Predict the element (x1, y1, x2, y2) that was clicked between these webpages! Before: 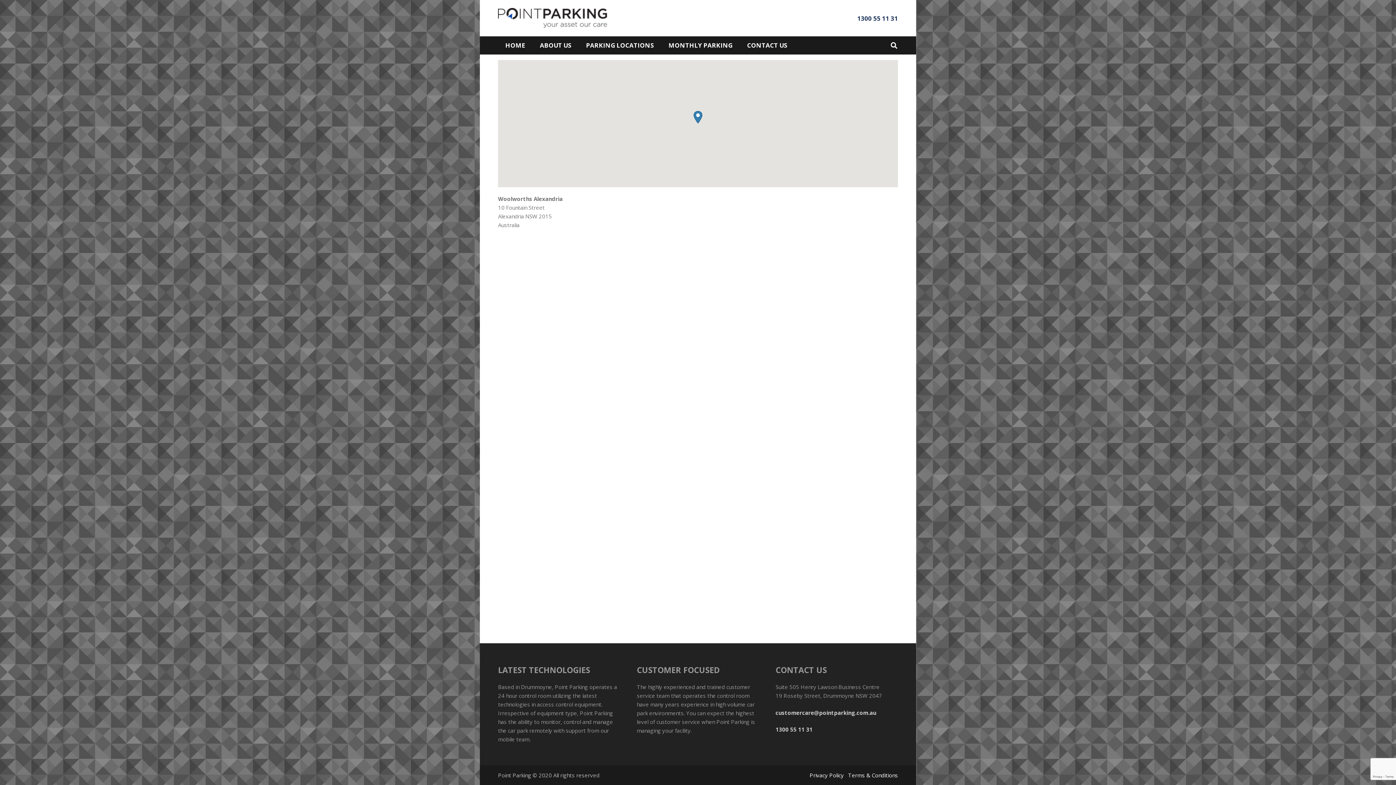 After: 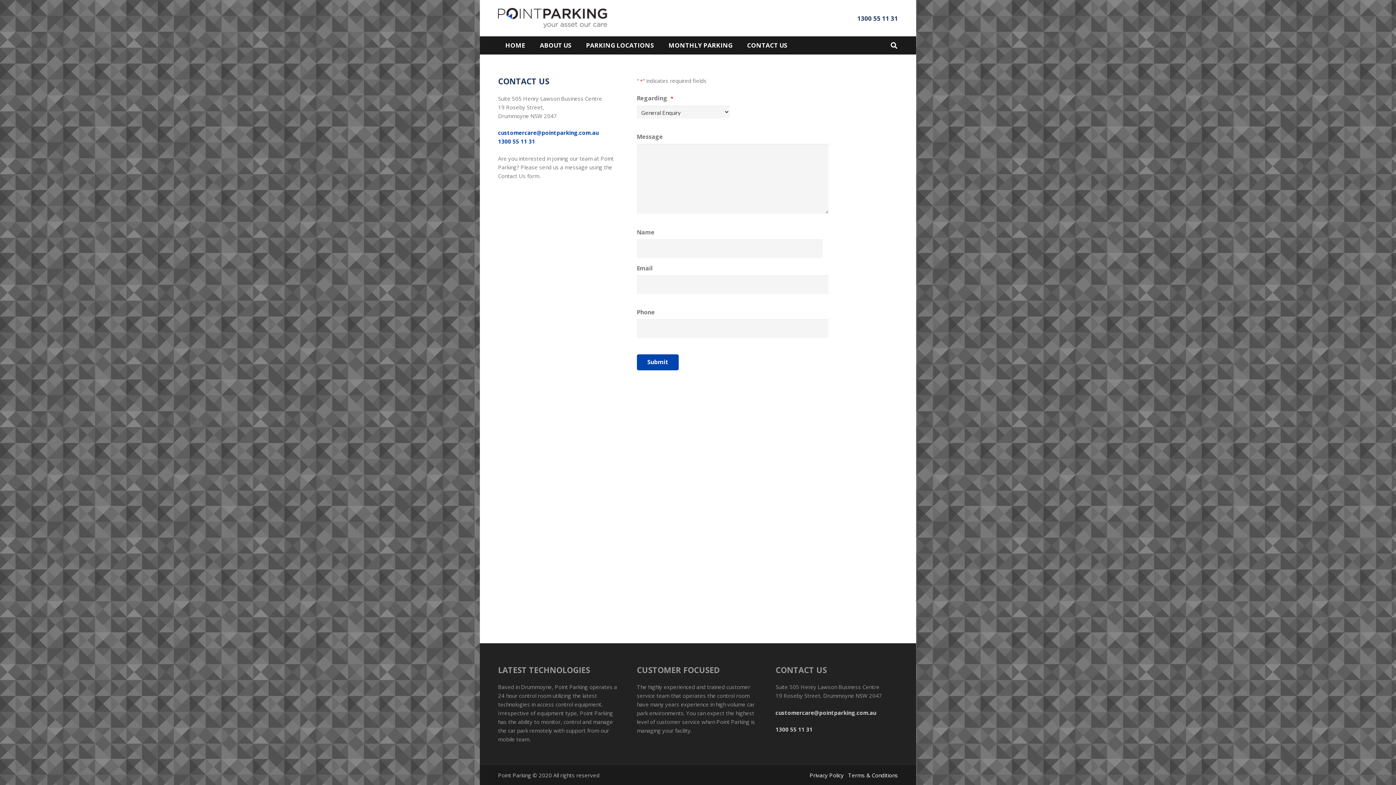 Action: bbox: (740, 36, 794, 54) label: CONTACT US